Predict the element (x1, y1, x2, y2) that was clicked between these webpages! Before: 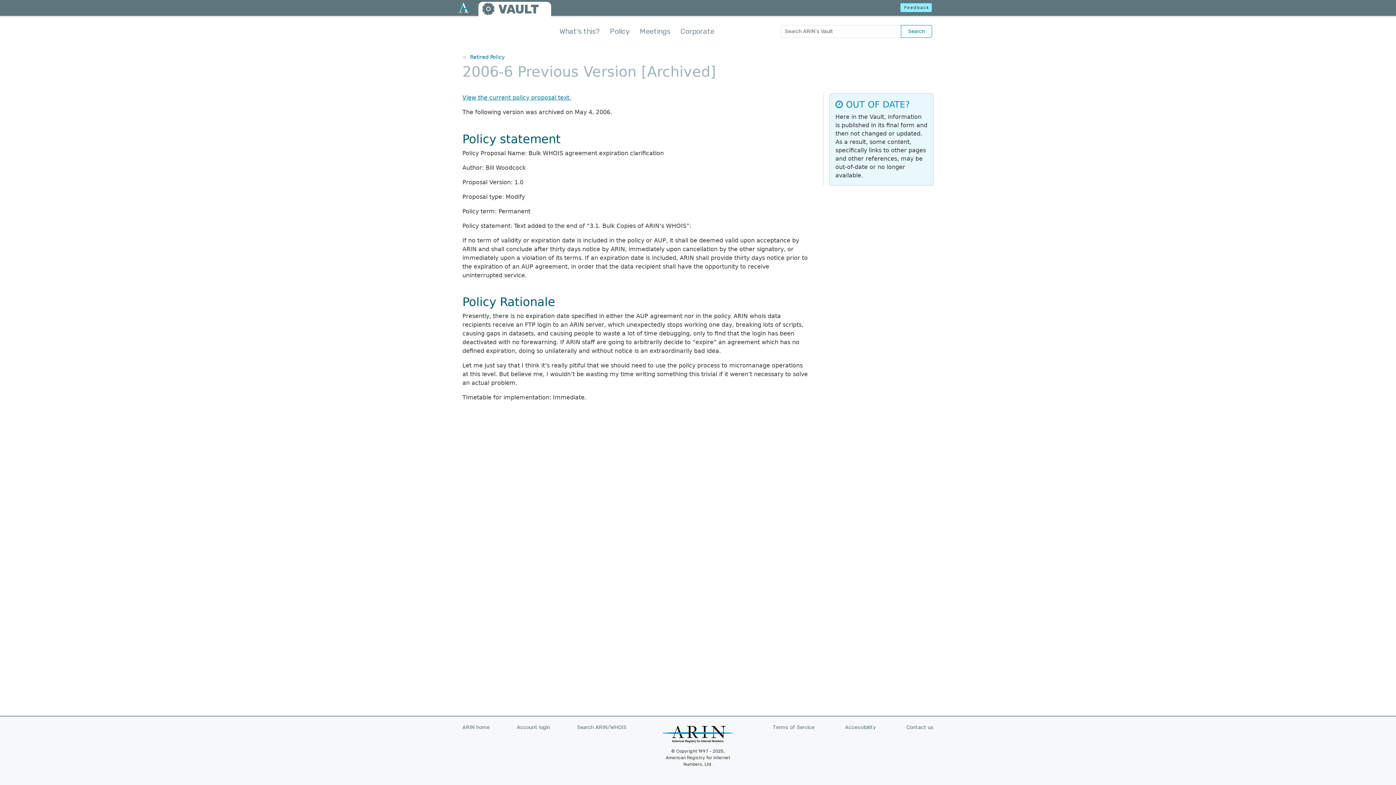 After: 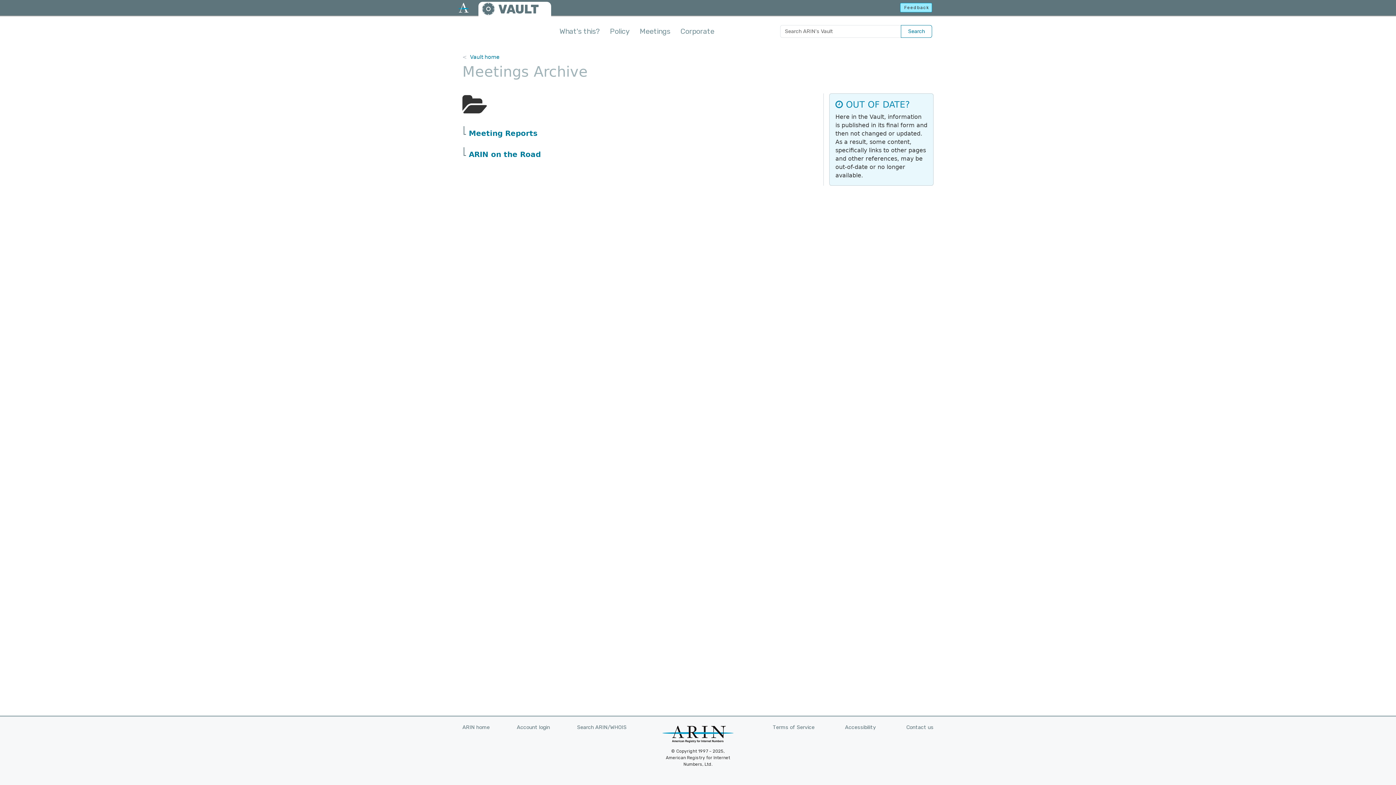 Action: label: Meetings bbox: (632, 22, 673, 39)